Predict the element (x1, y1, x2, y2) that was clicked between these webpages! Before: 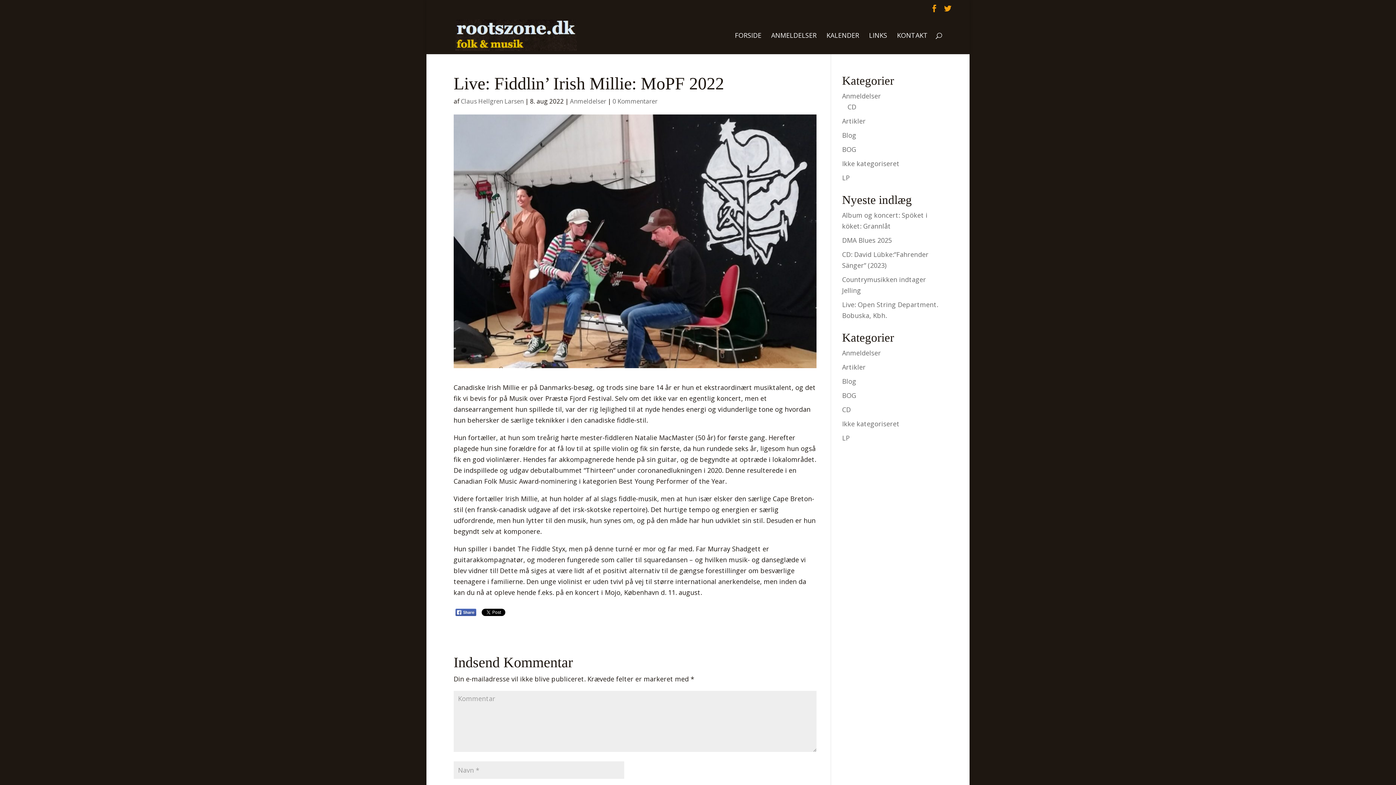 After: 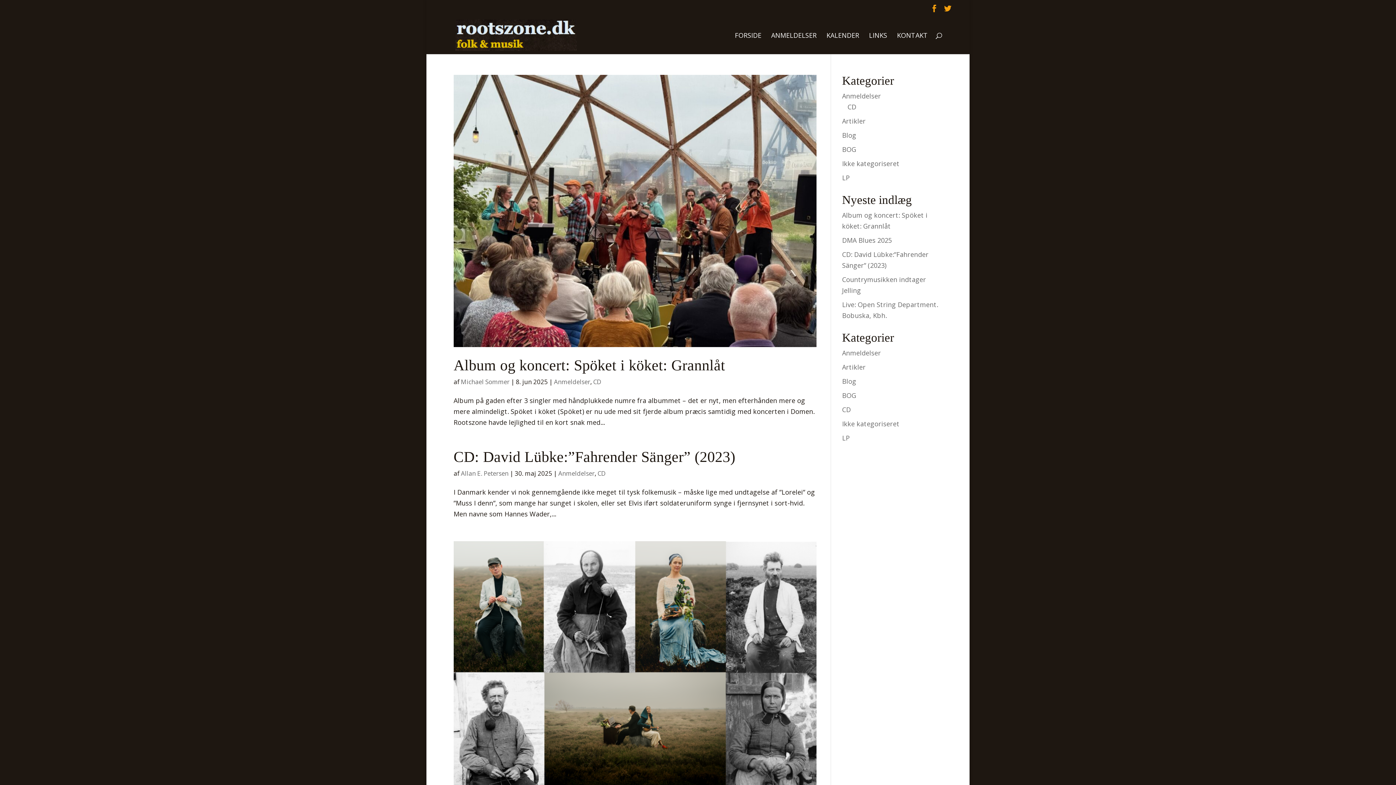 Action: label: CD bbox: (847, 102, 856, 111)